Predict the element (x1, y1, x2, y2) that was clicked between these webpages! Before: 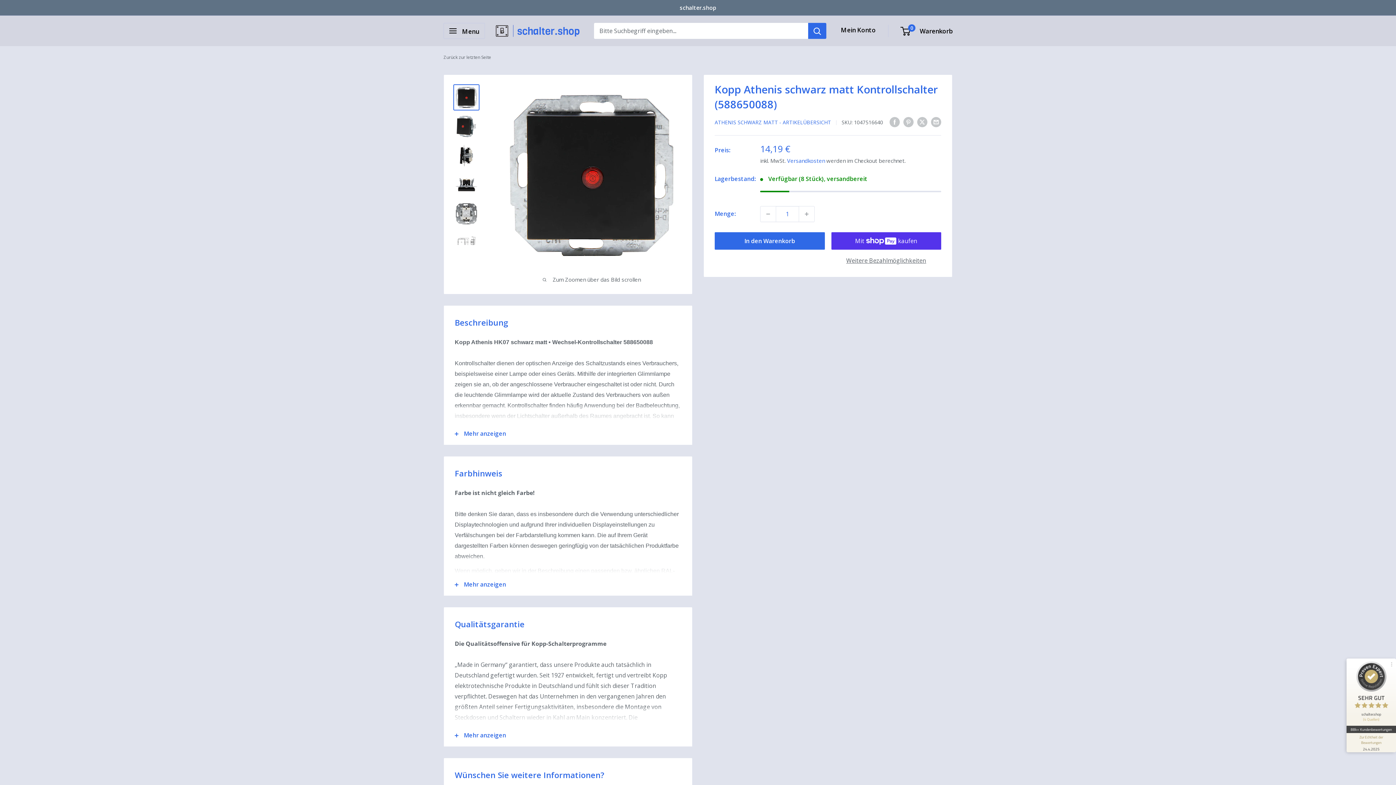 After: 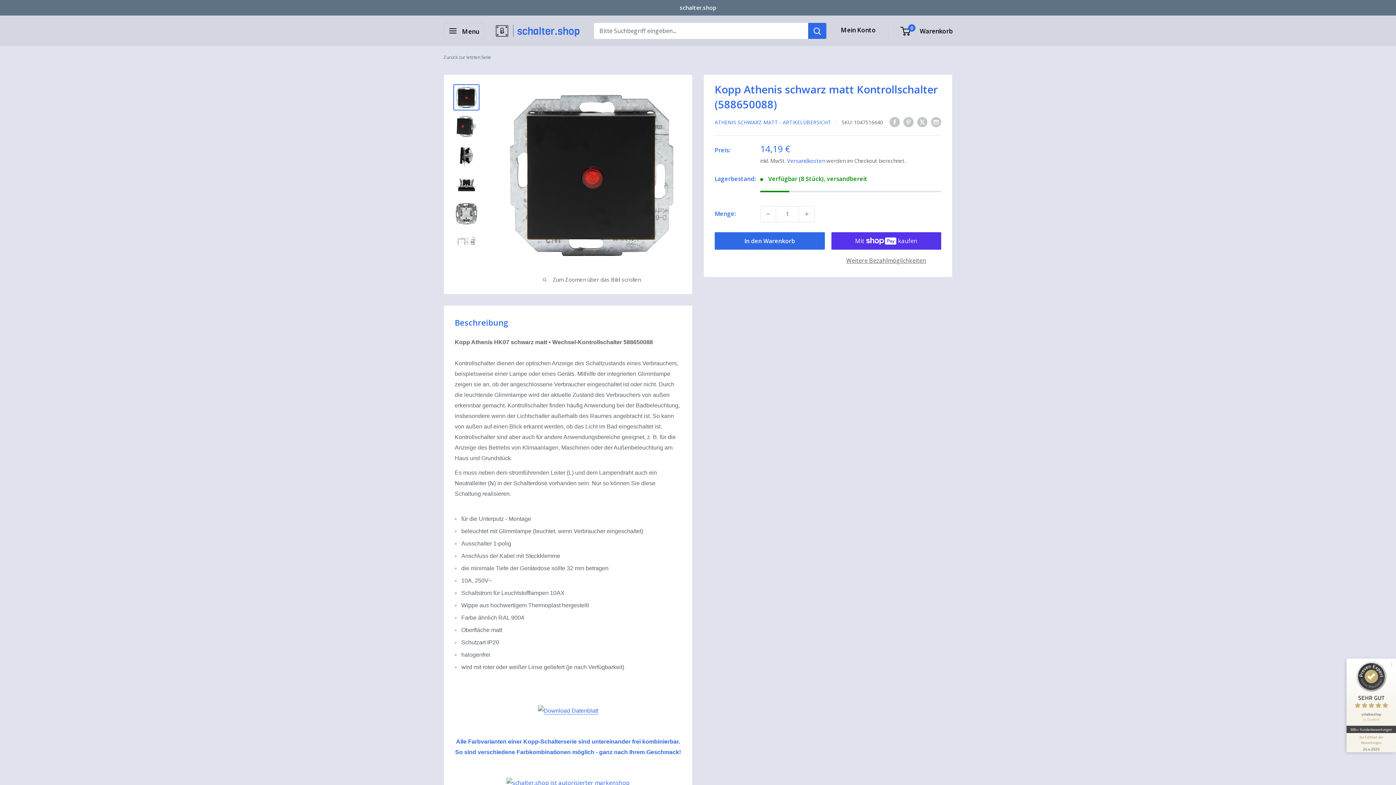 Action: label: Mehr anzeigen bbox: (444, 422, 692, 445)